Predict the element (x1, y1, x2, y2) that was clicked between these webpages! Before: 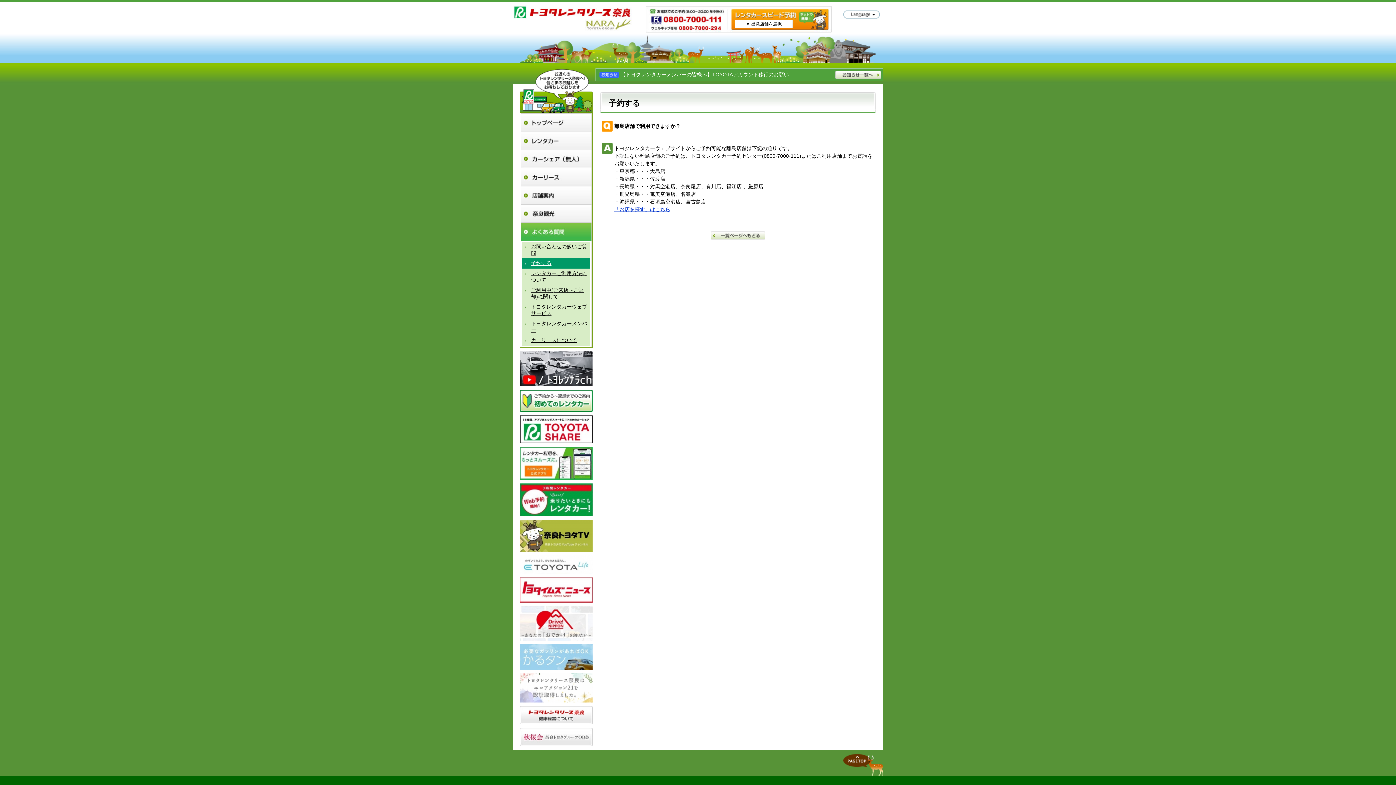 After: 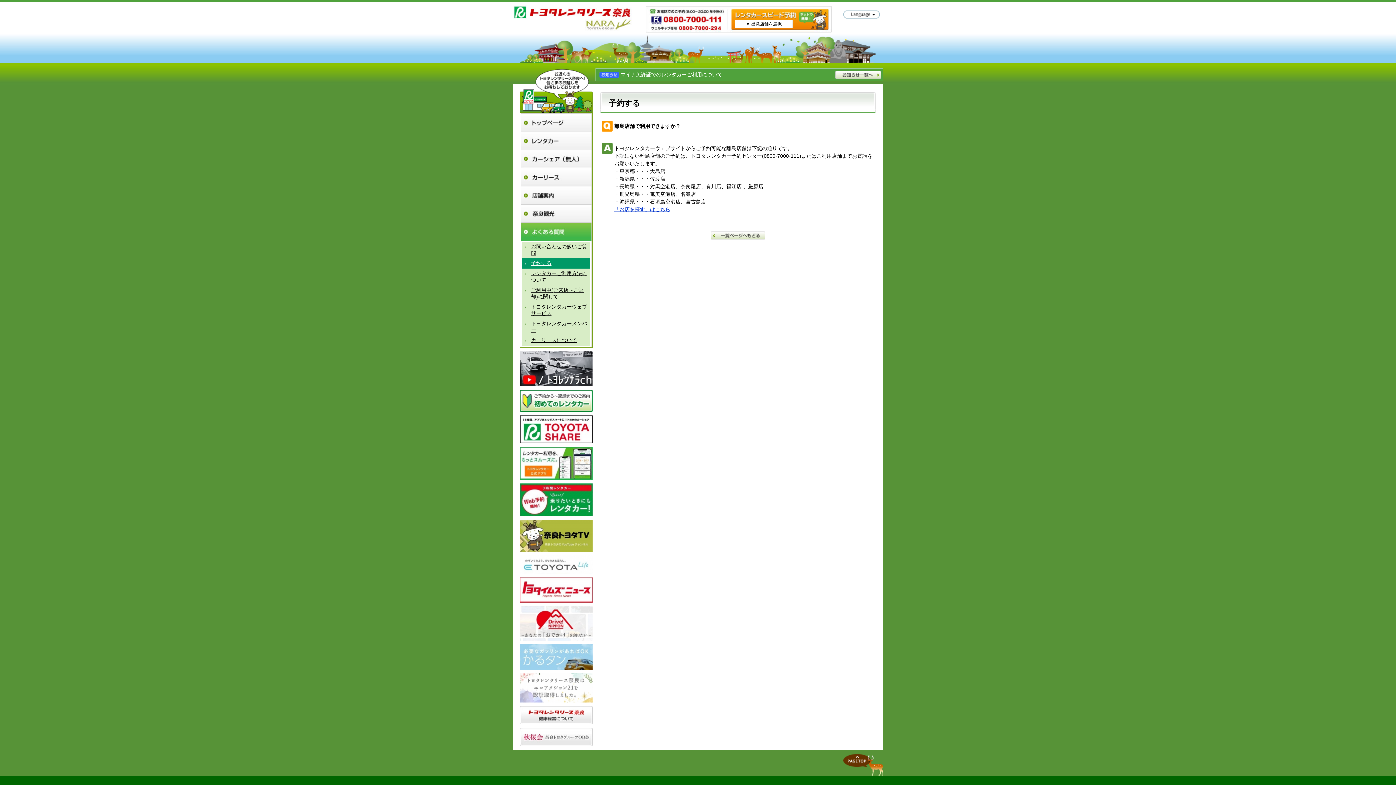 Action: bbox: (520, 741, 592, 747)